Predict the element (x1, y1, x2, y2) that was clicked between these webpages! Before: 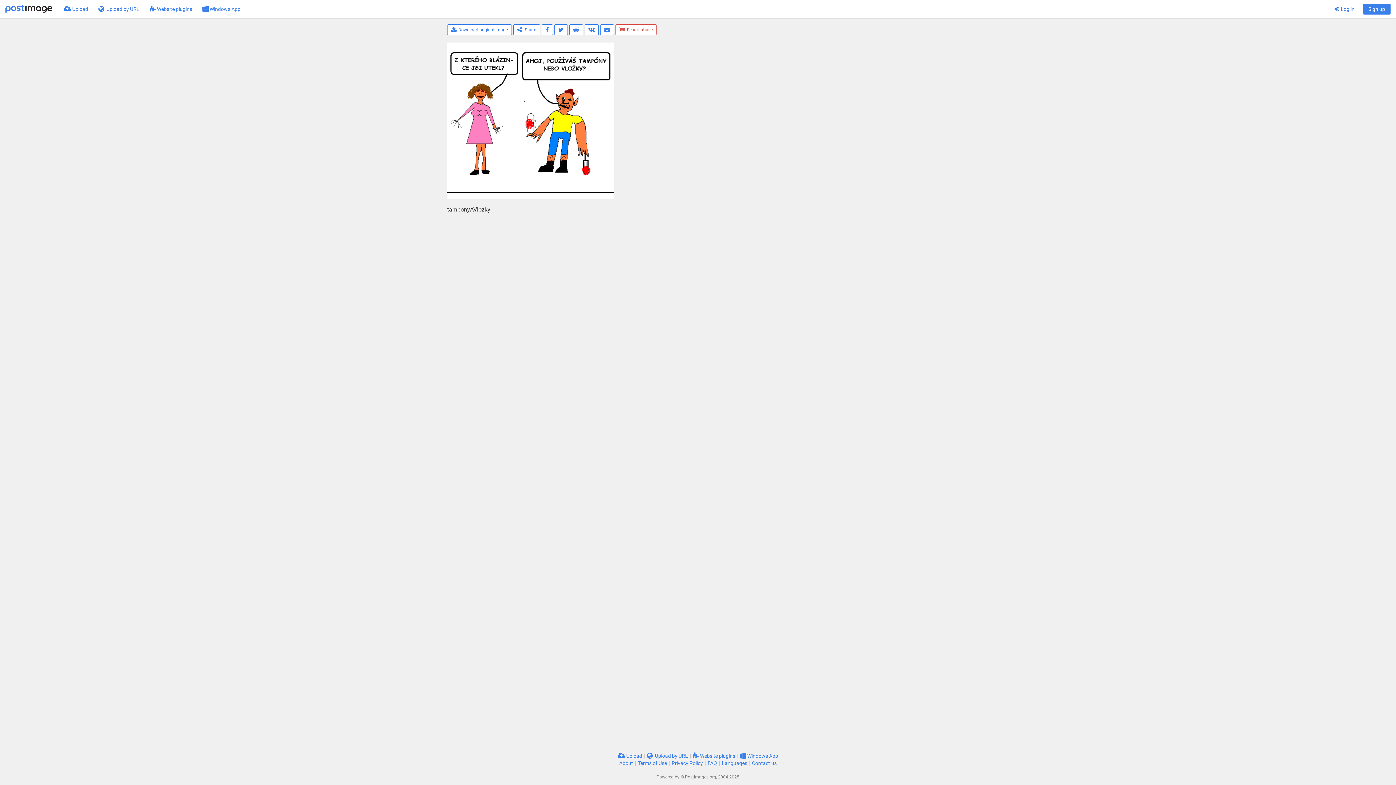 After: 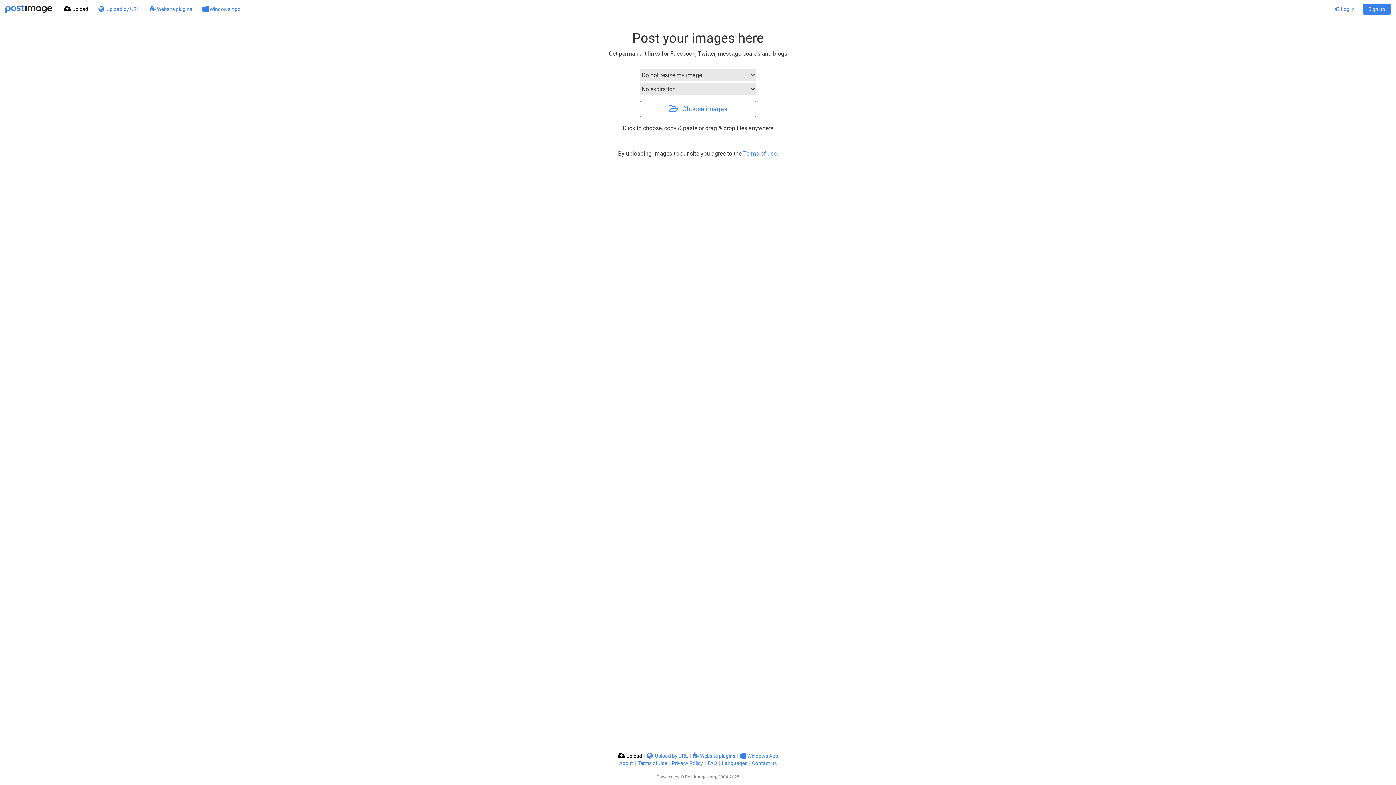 Action: bbox: (618, 753, 642, 759) label:  Upload